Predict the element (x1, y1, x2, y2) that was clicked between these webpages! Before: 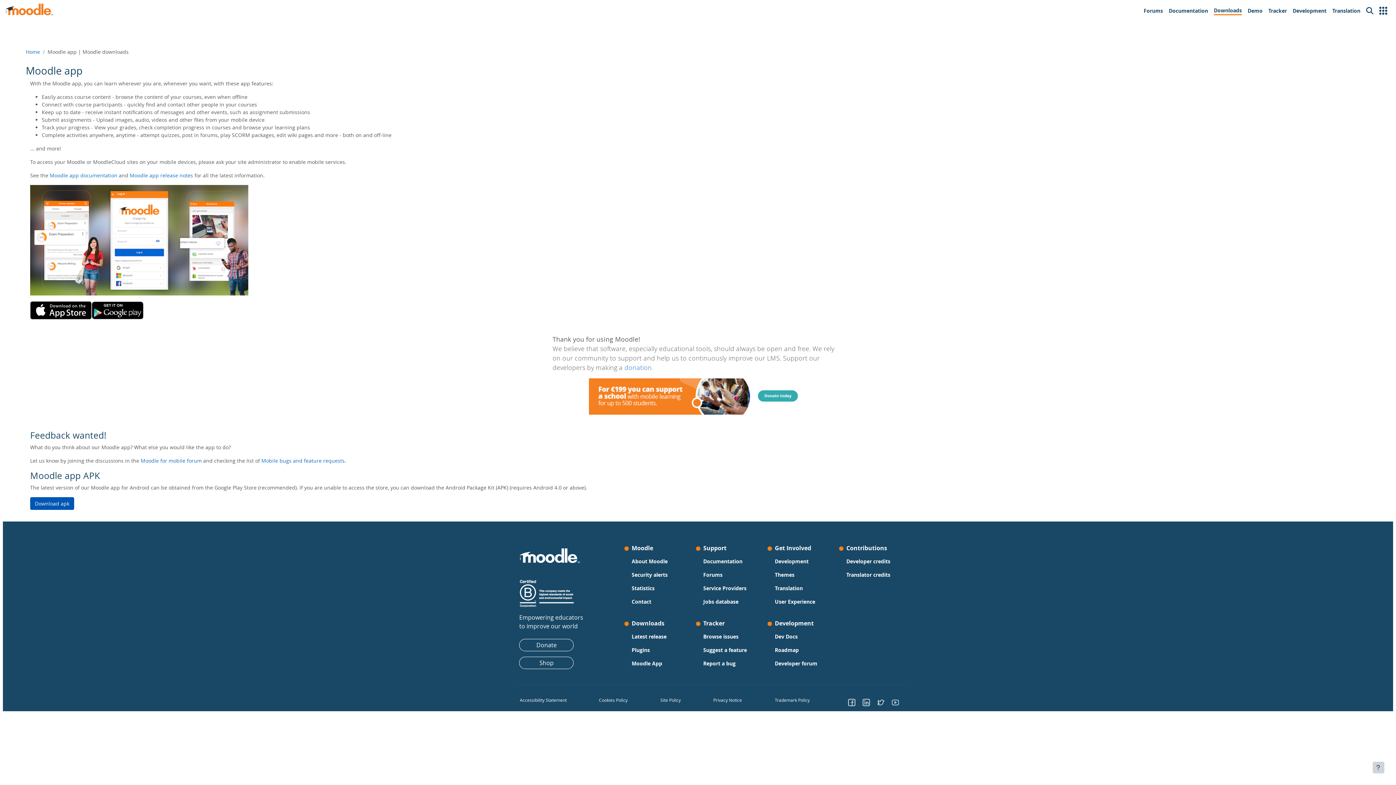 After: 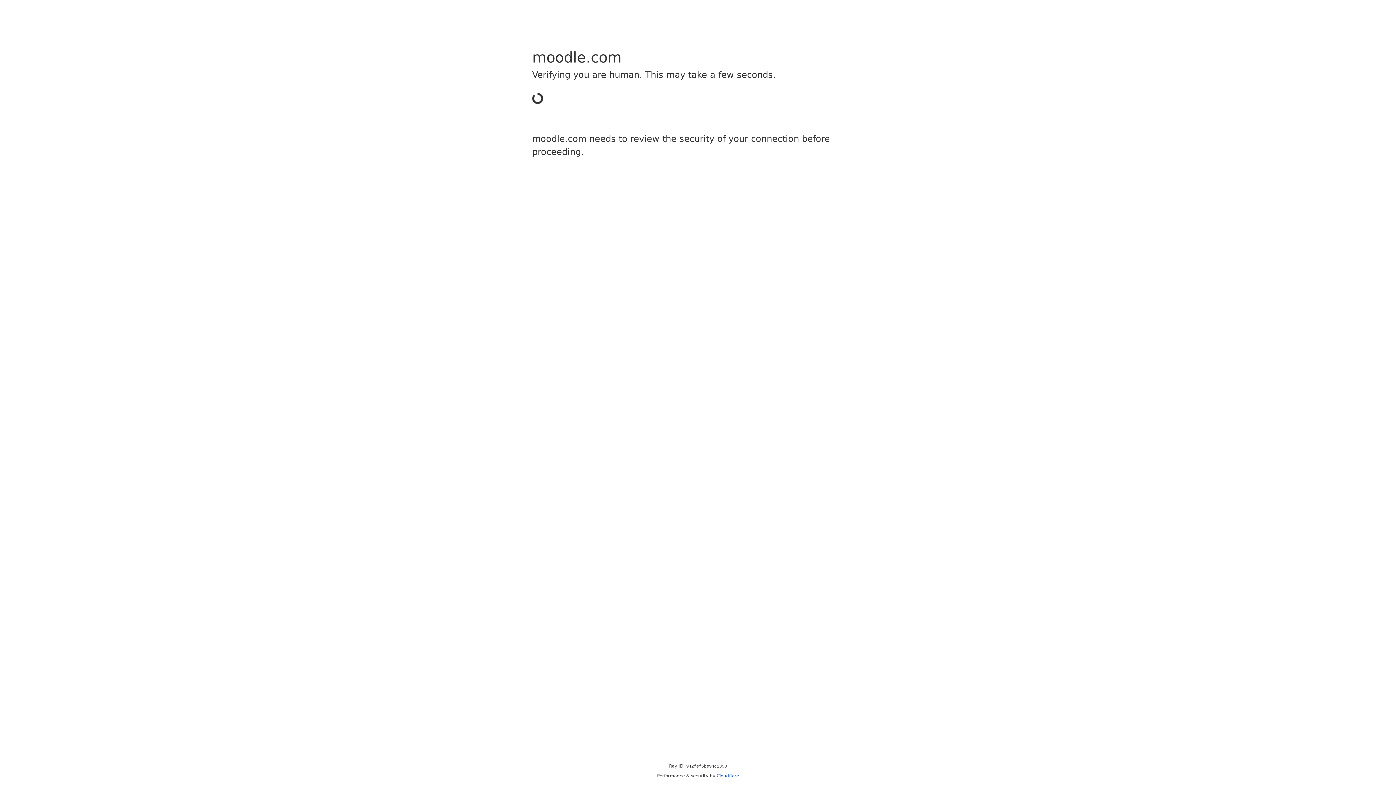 Action: label: Cookies Policy bbox: (599, 696, 627, 704)